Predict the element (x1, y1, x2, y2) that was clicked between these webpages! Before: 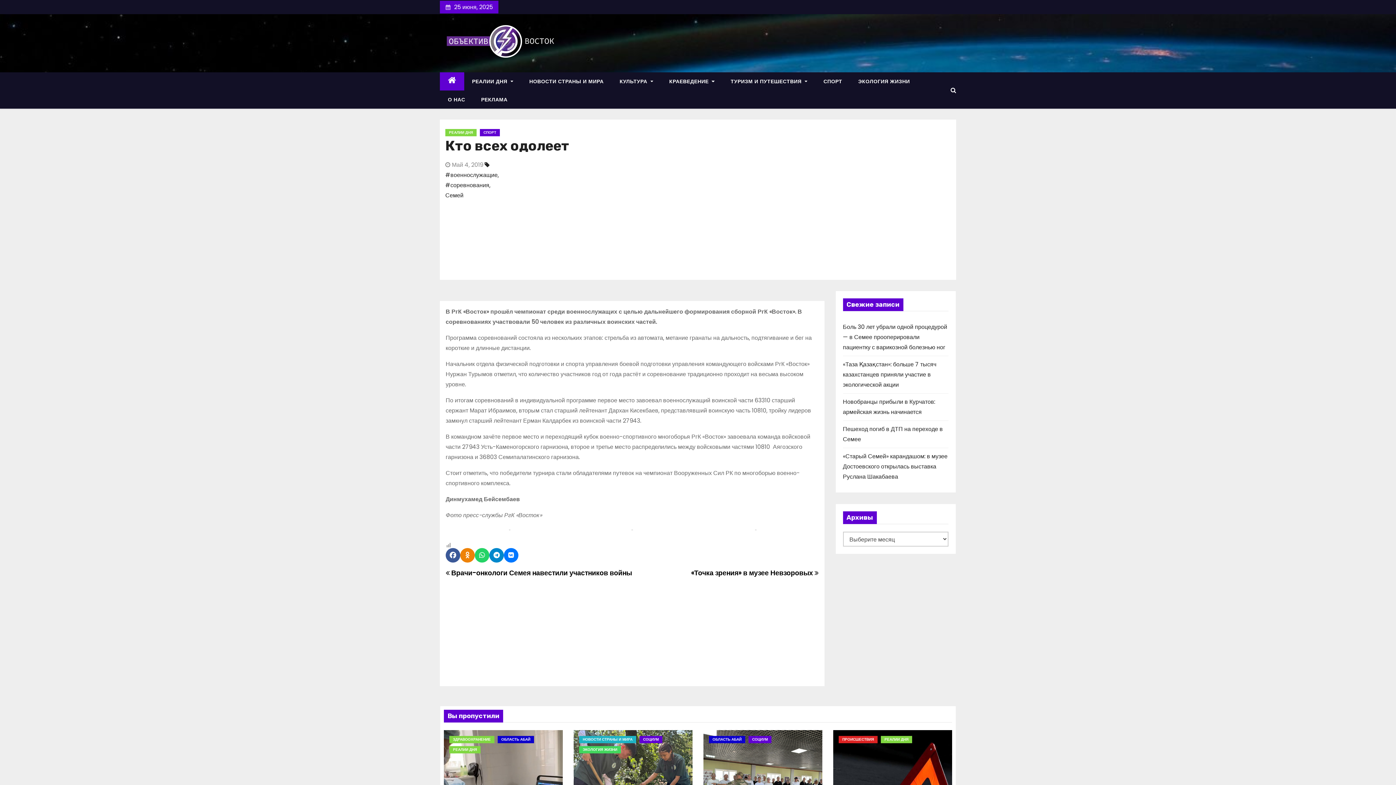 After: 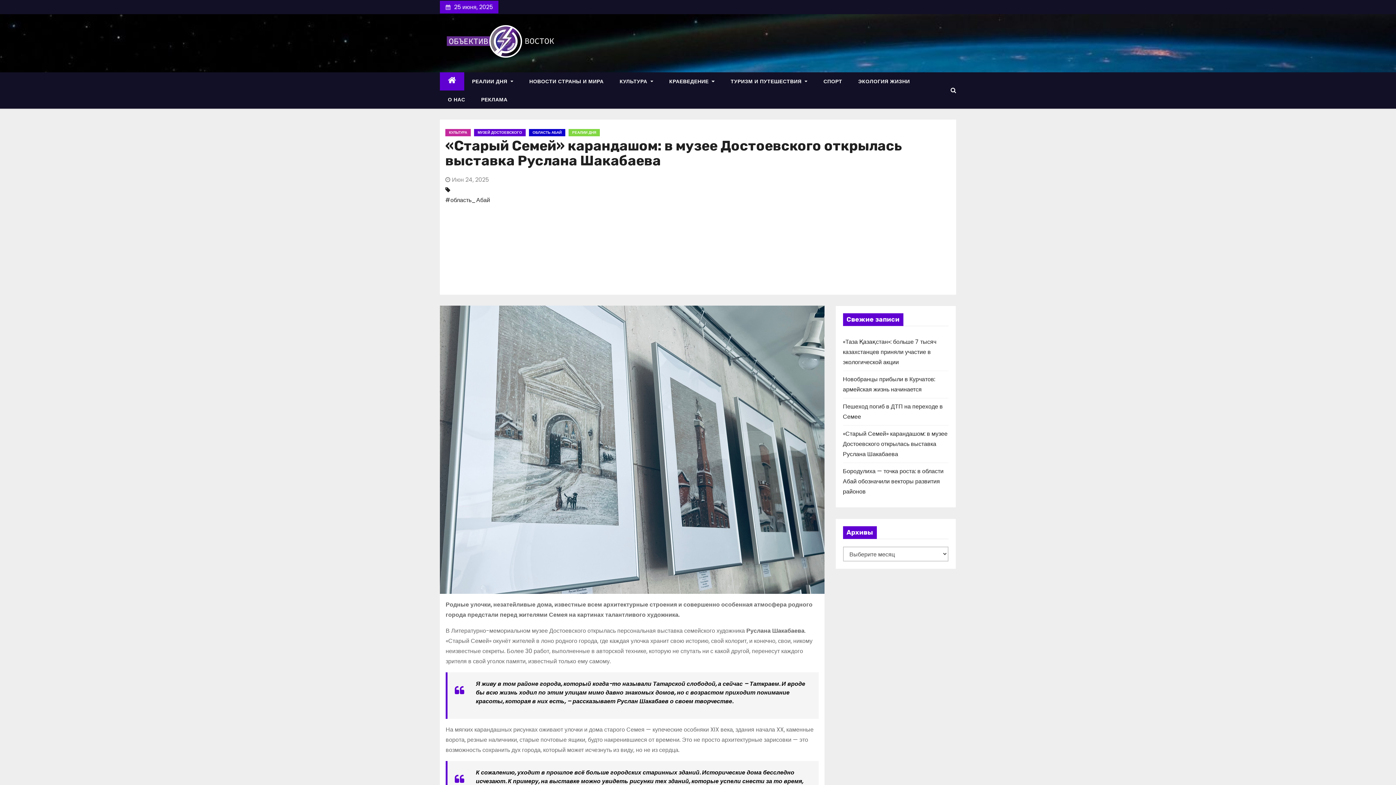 Action: bbox: (843, 452, 947, 481) label: «Старый Семей» карандашом: в музее Достоевского открылась выставка Руслана Шакабаева